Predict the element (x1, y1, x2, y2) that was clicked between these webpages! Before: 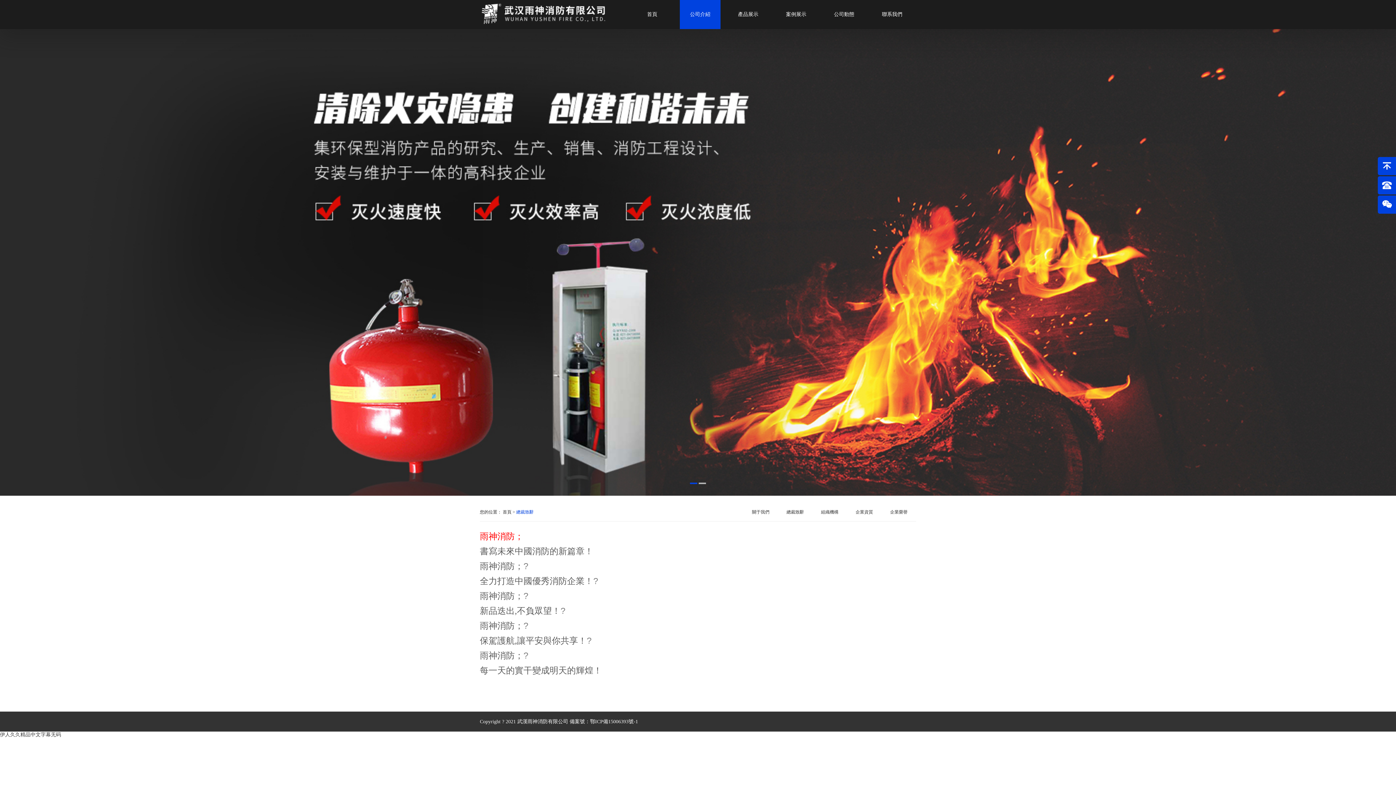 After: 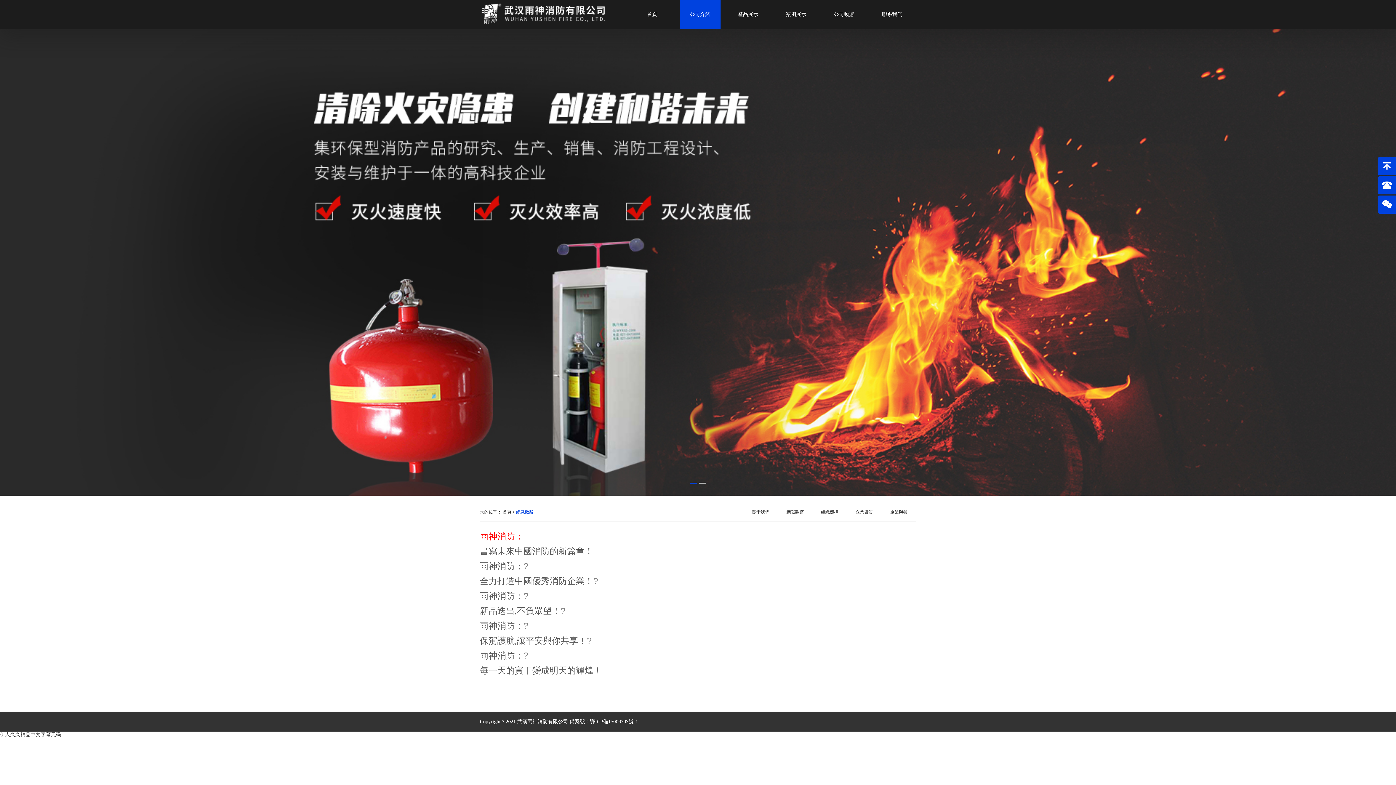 Action: label: 總裁致辭 bbox: (778, 506, 812, 518)